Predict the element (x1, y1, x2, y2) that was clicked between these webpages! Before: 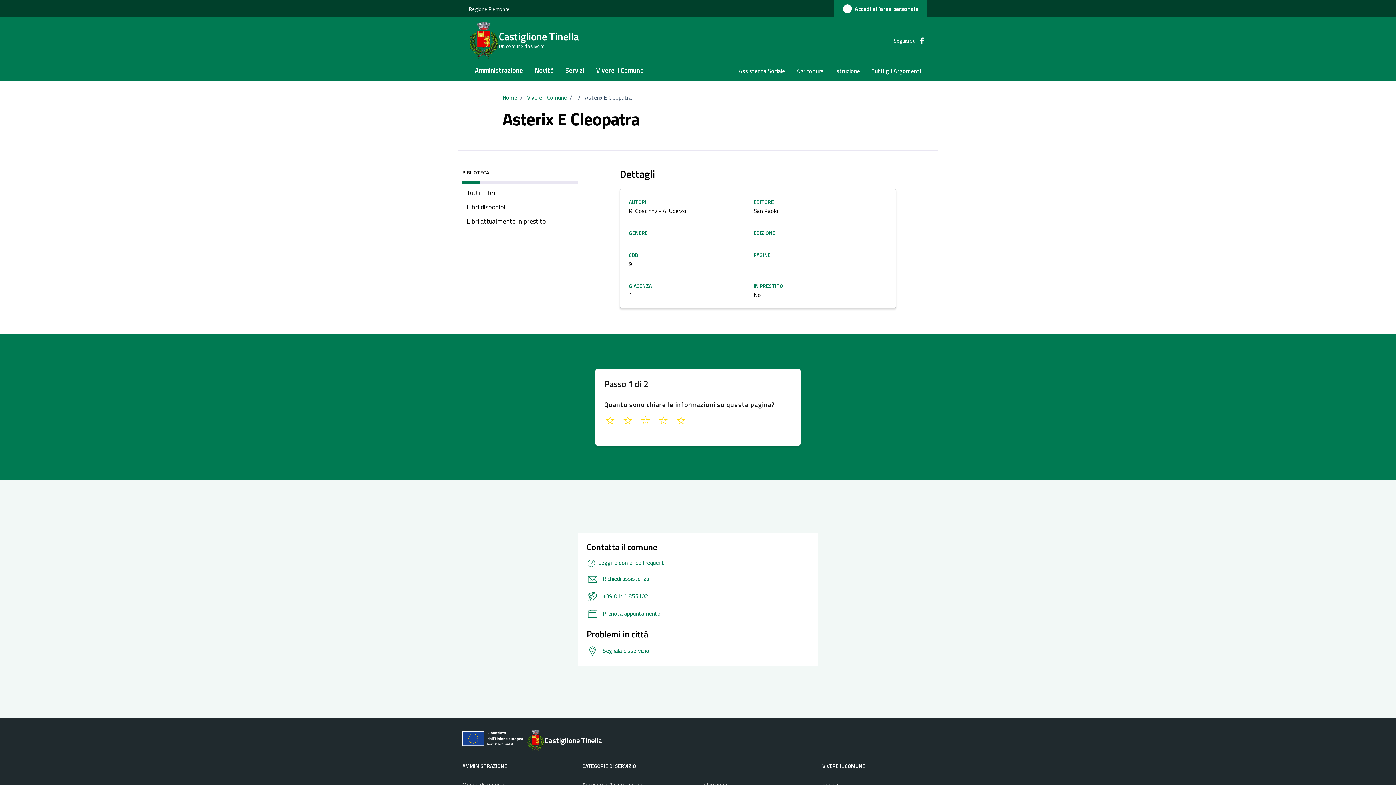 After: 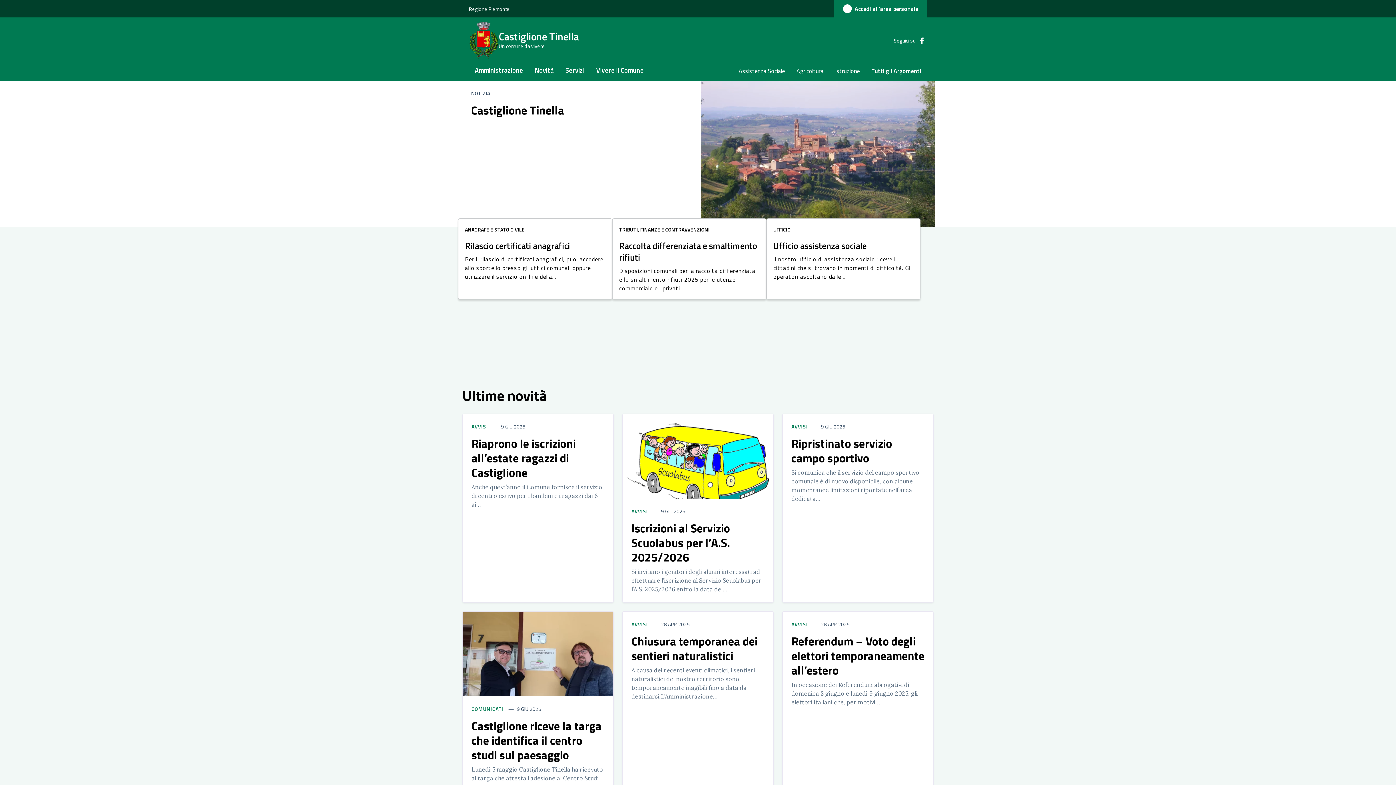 Action: bbox: (469, 21, 587, 59) label: Castiglione Tinella
Un comune da vivere